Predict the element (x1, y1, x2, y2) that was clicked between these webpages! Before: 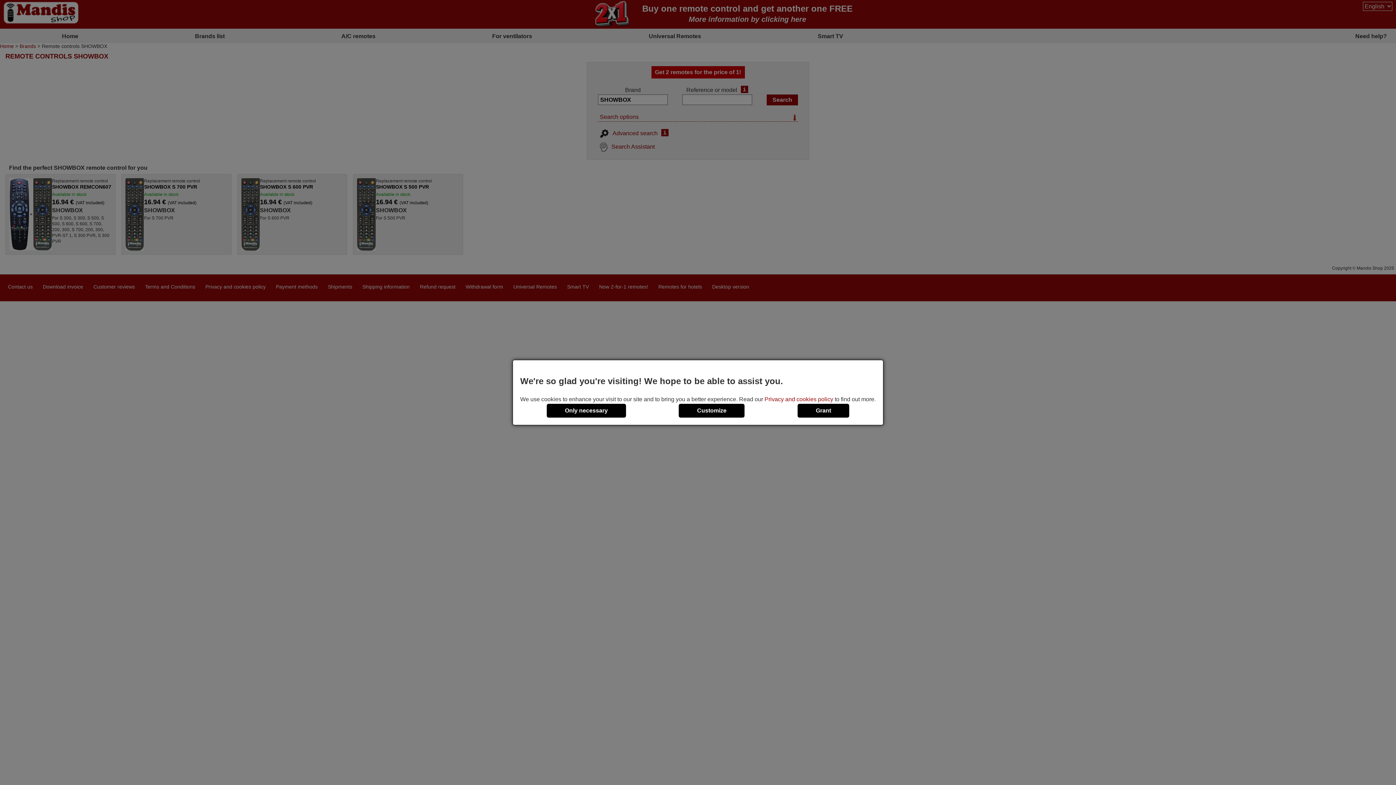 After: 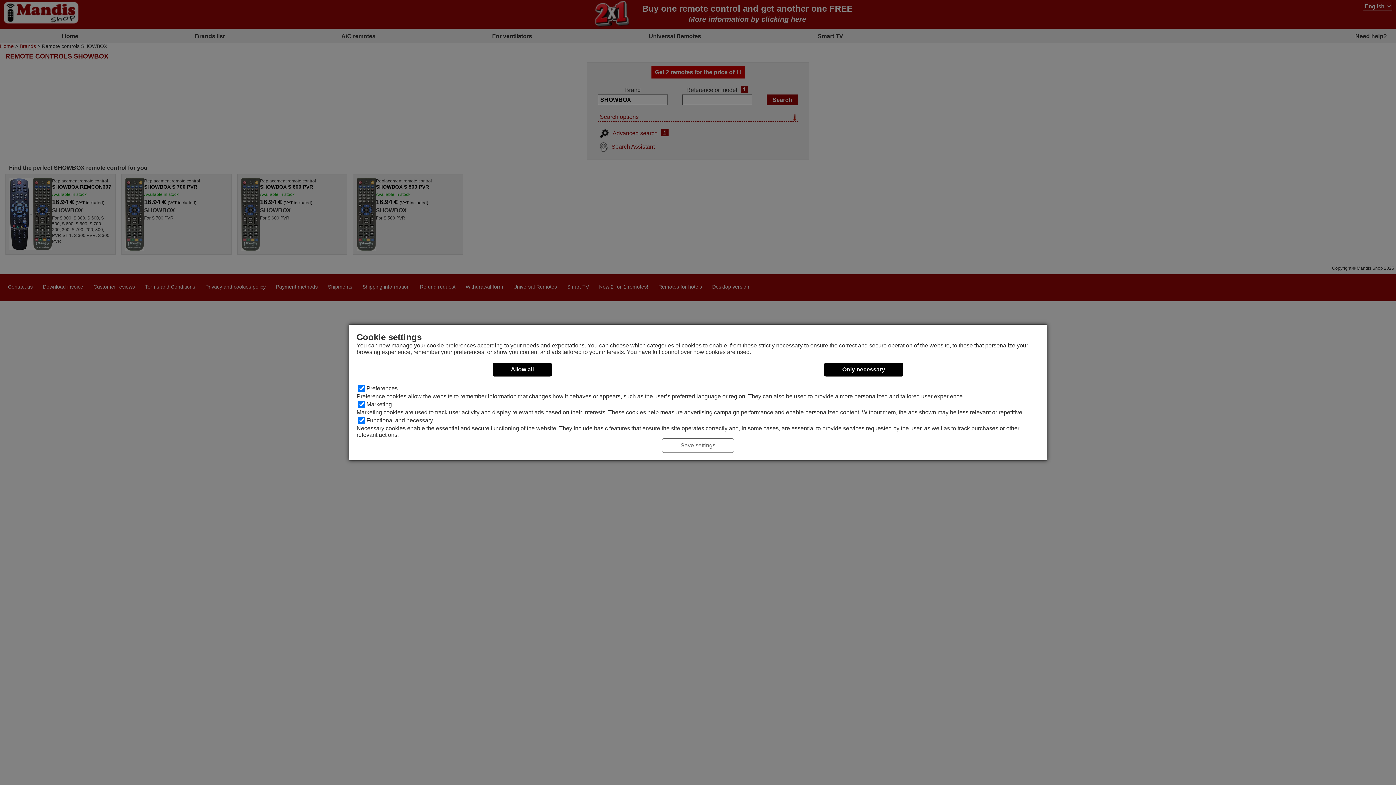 Action: label: Customize bbox: (679, 403, 744, 417)